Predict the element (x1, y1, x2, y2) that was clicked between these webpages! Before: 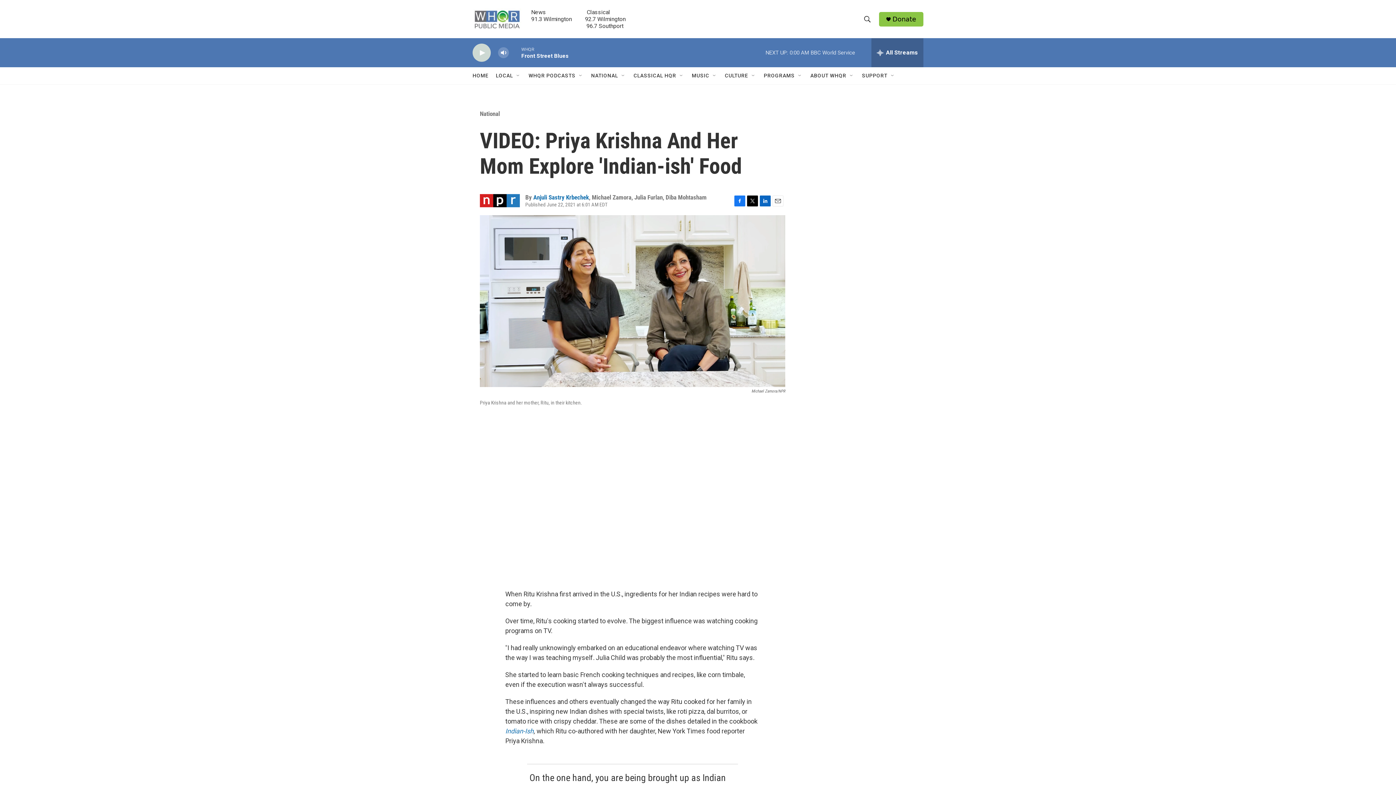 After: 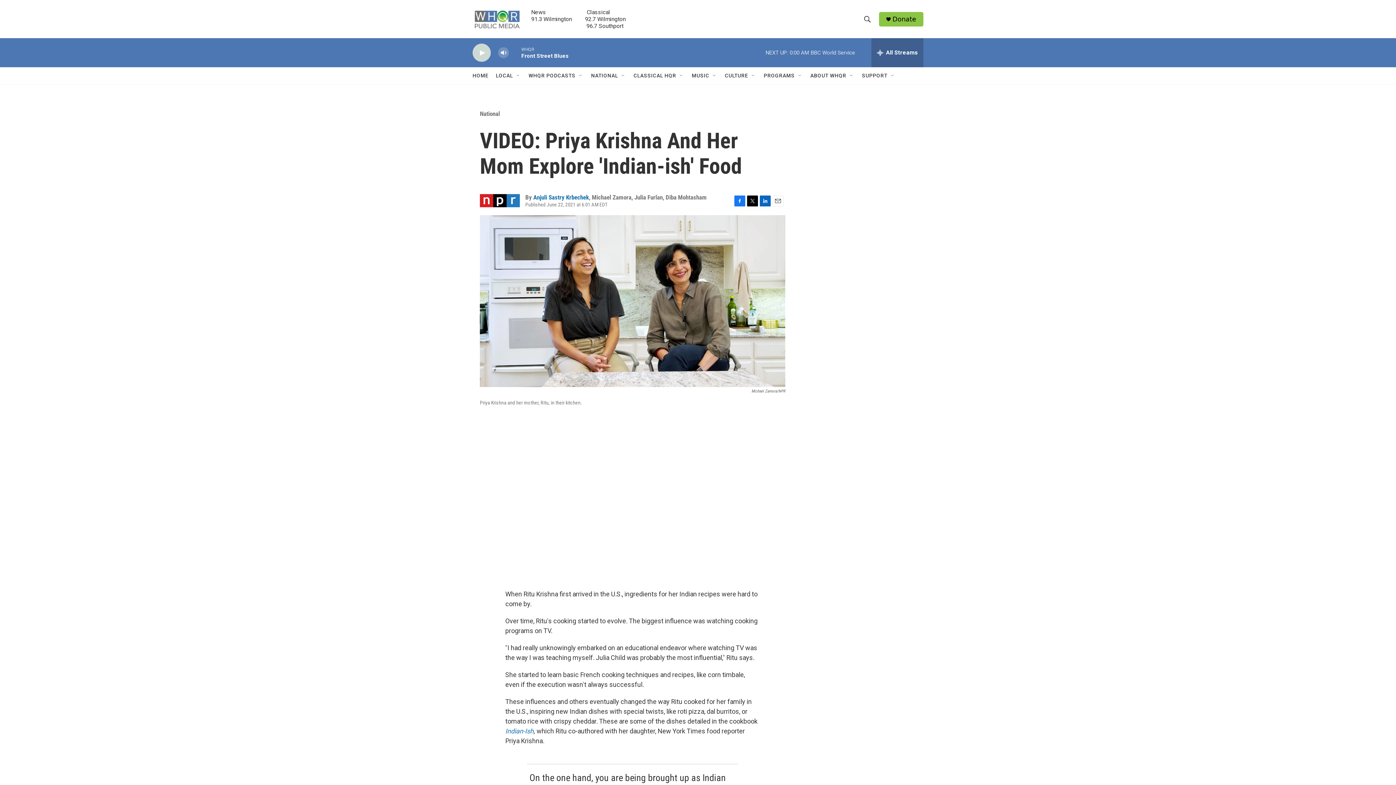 Action: label: Twitter bbox: (747, 195, 758, 206)